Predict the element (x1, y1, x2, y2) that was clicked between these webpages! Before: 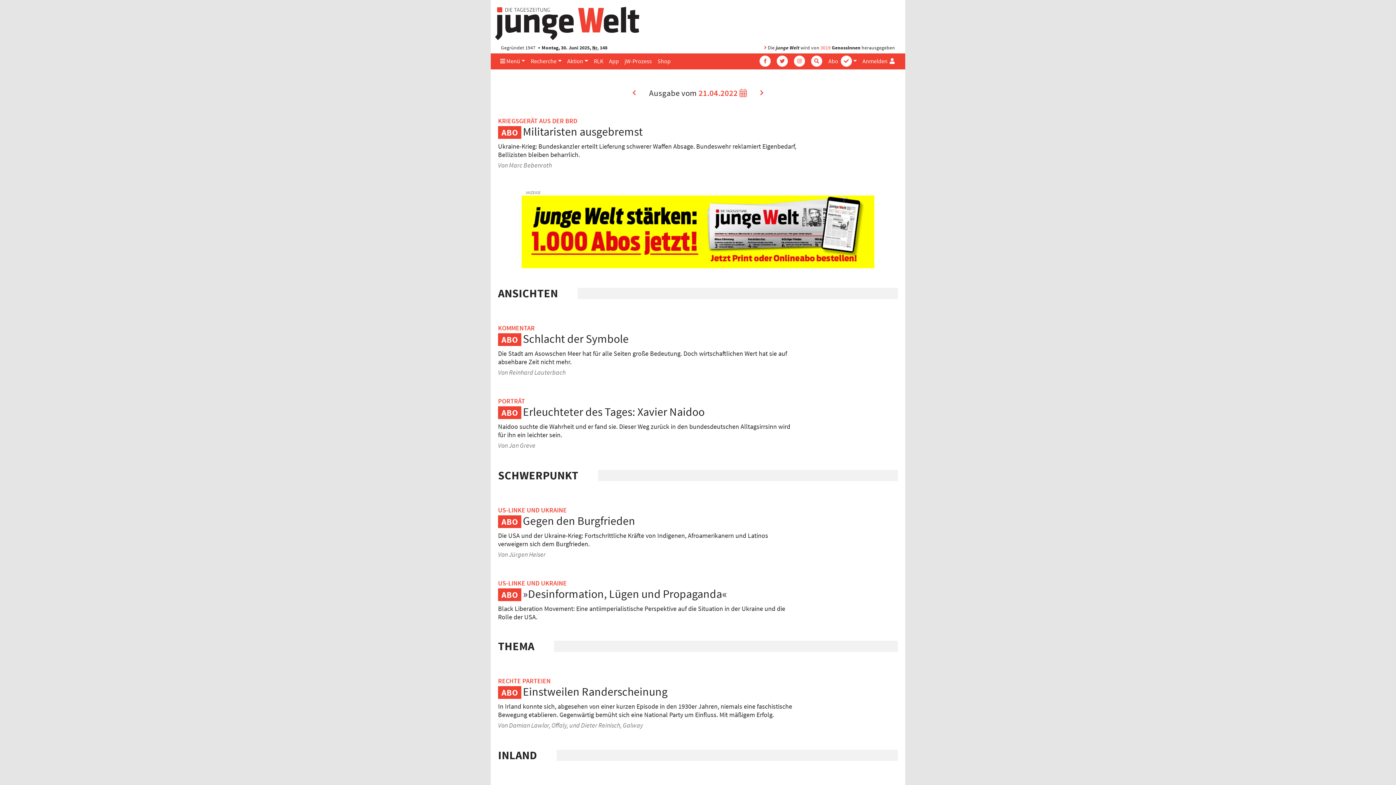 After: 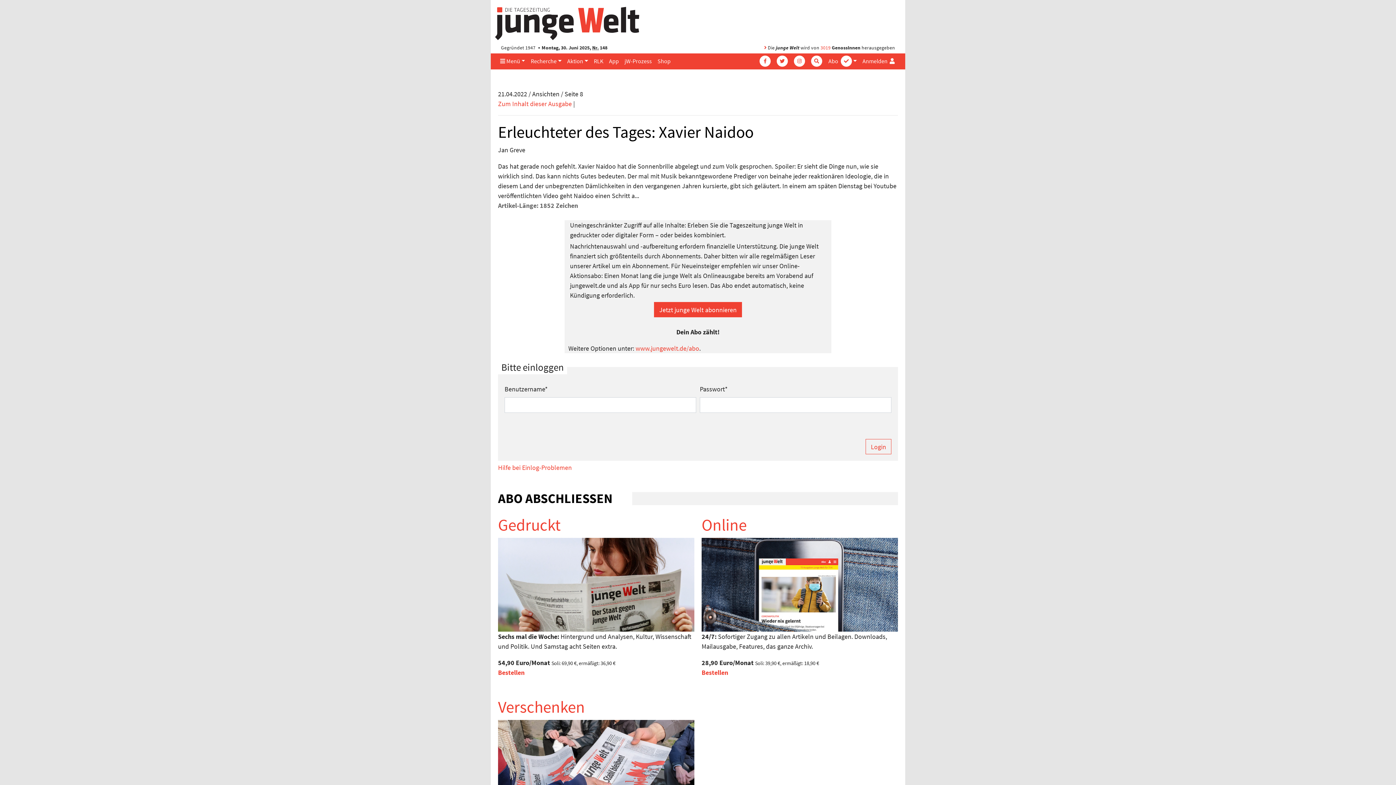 Action: bbox: (498, 404, 704, 419) label: Erleuchteter des Tages: Xavier Naidoo